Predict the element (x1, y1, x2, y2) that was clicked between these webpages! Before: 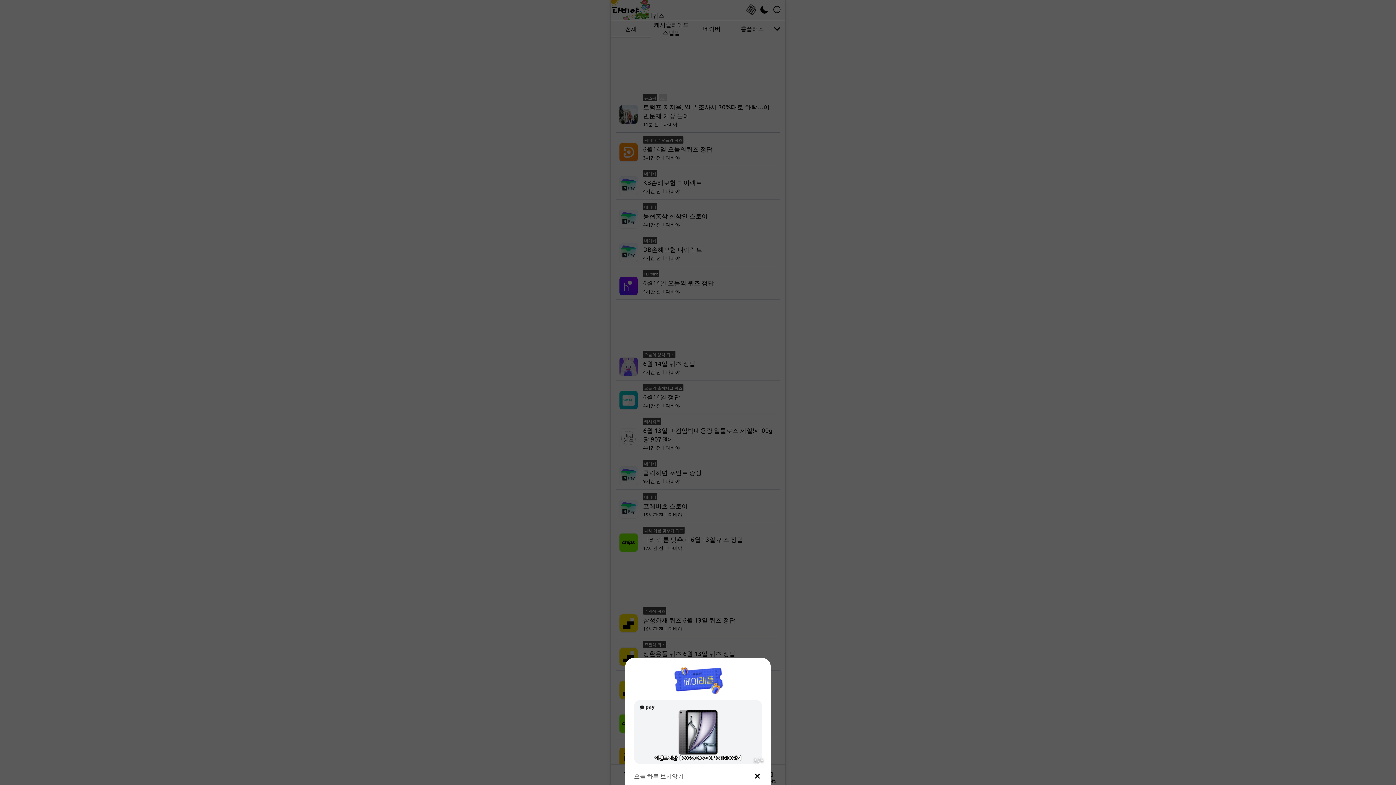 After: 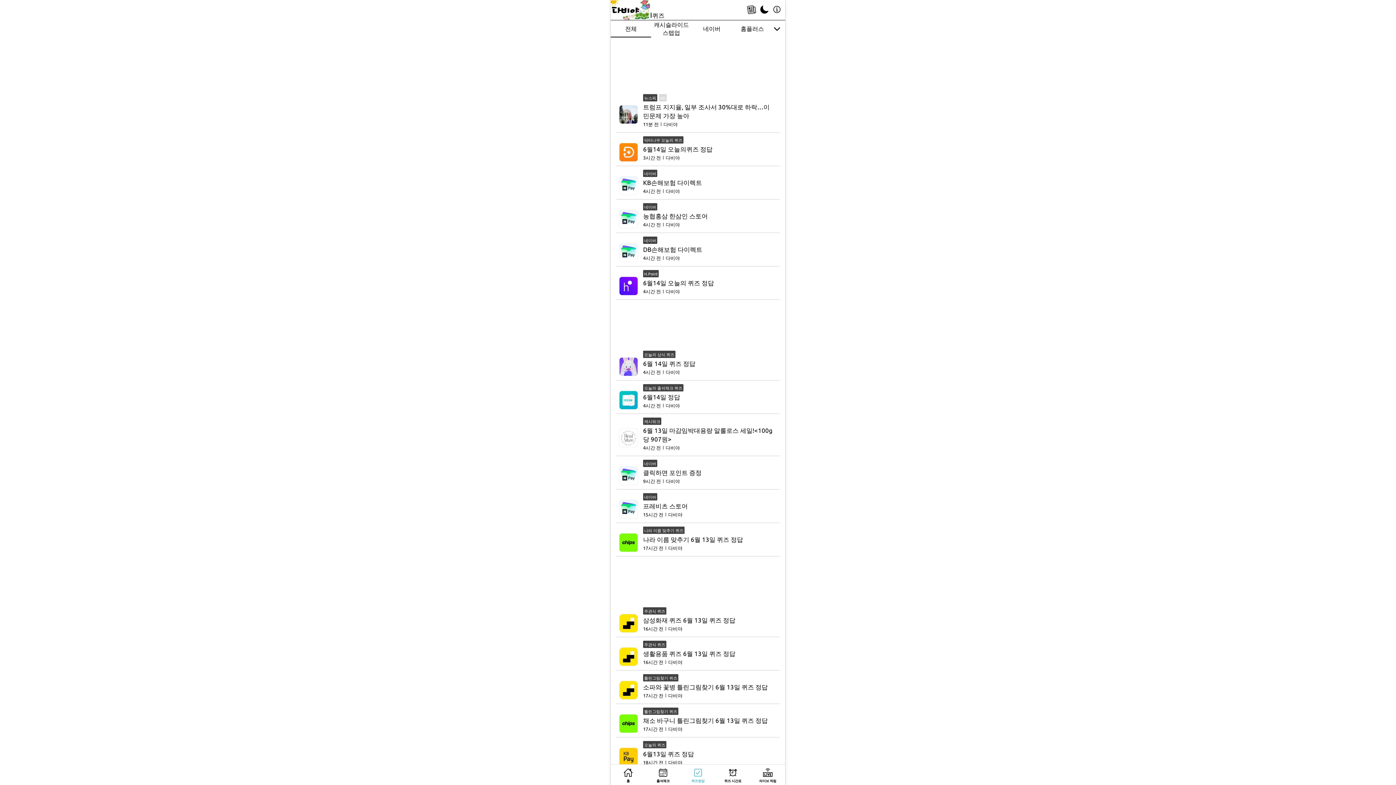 Action: bbox: (753, 779, 762, 788)